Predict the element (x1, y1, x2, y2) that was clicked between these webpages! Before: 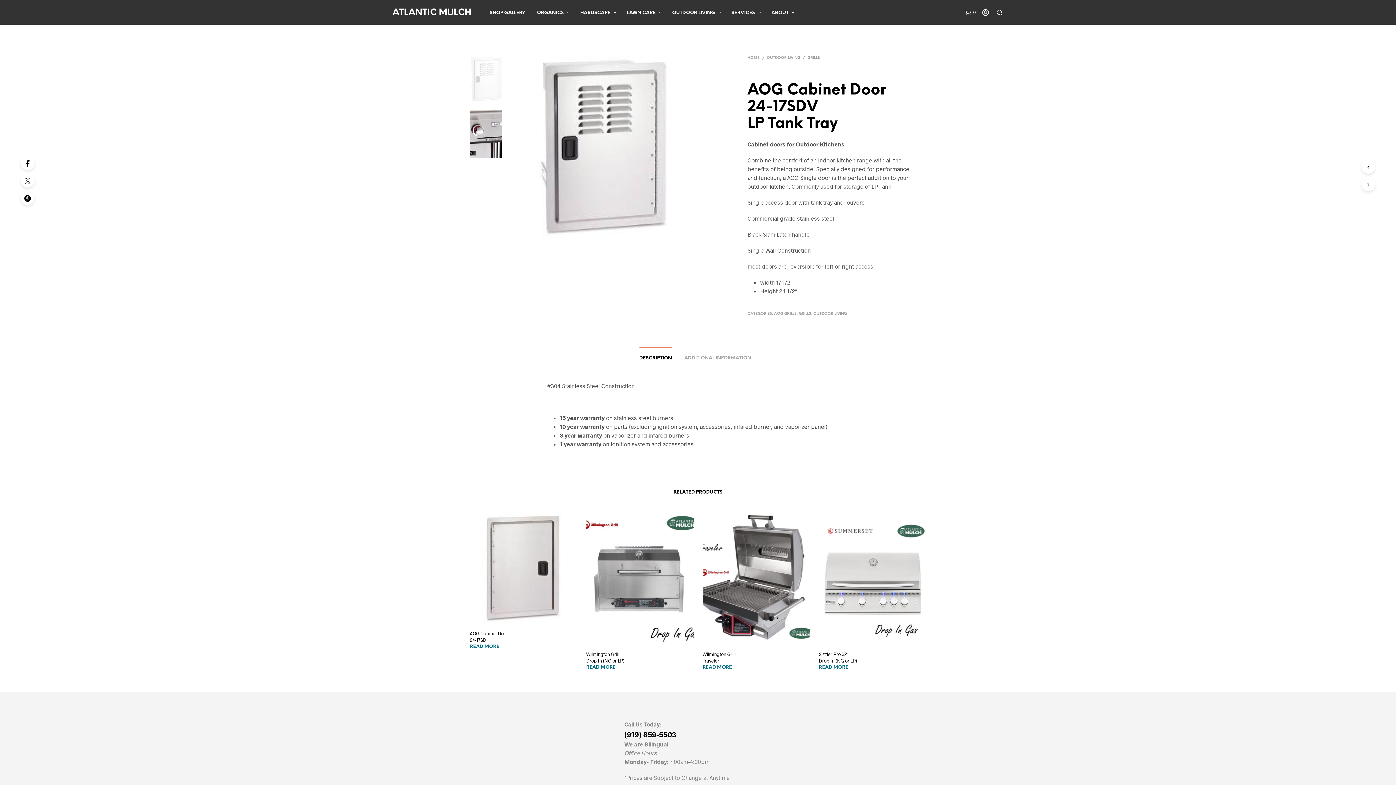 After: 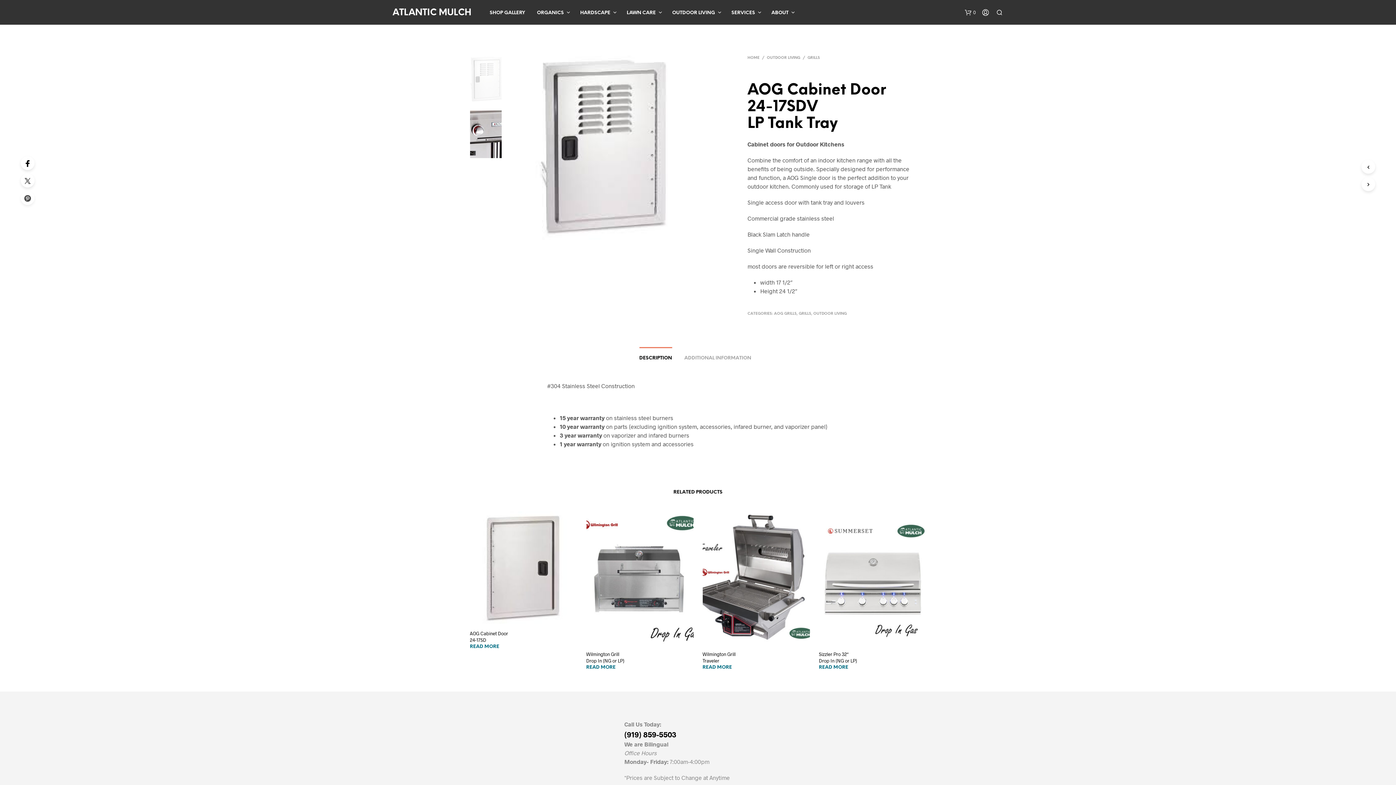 Action: bbox: (20, 191, 34, 205)